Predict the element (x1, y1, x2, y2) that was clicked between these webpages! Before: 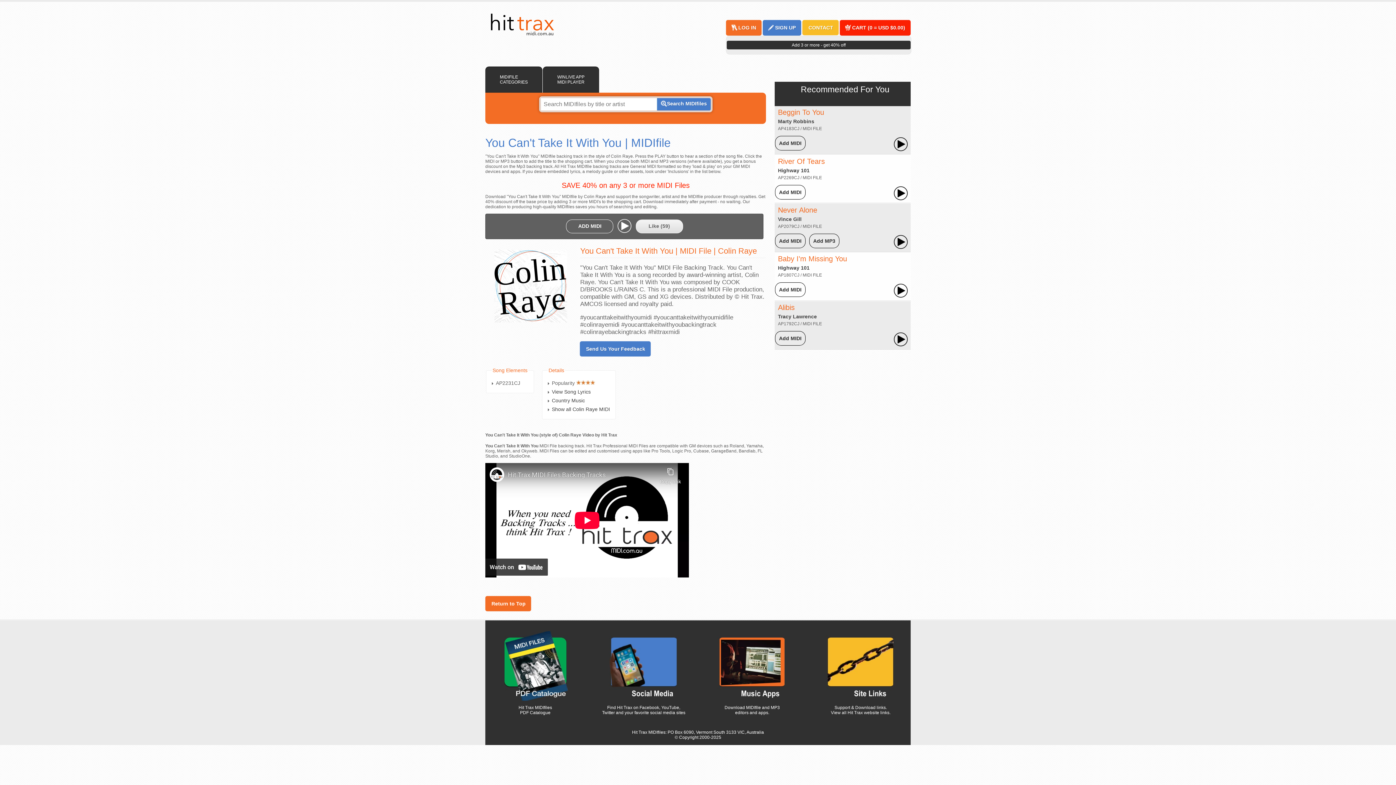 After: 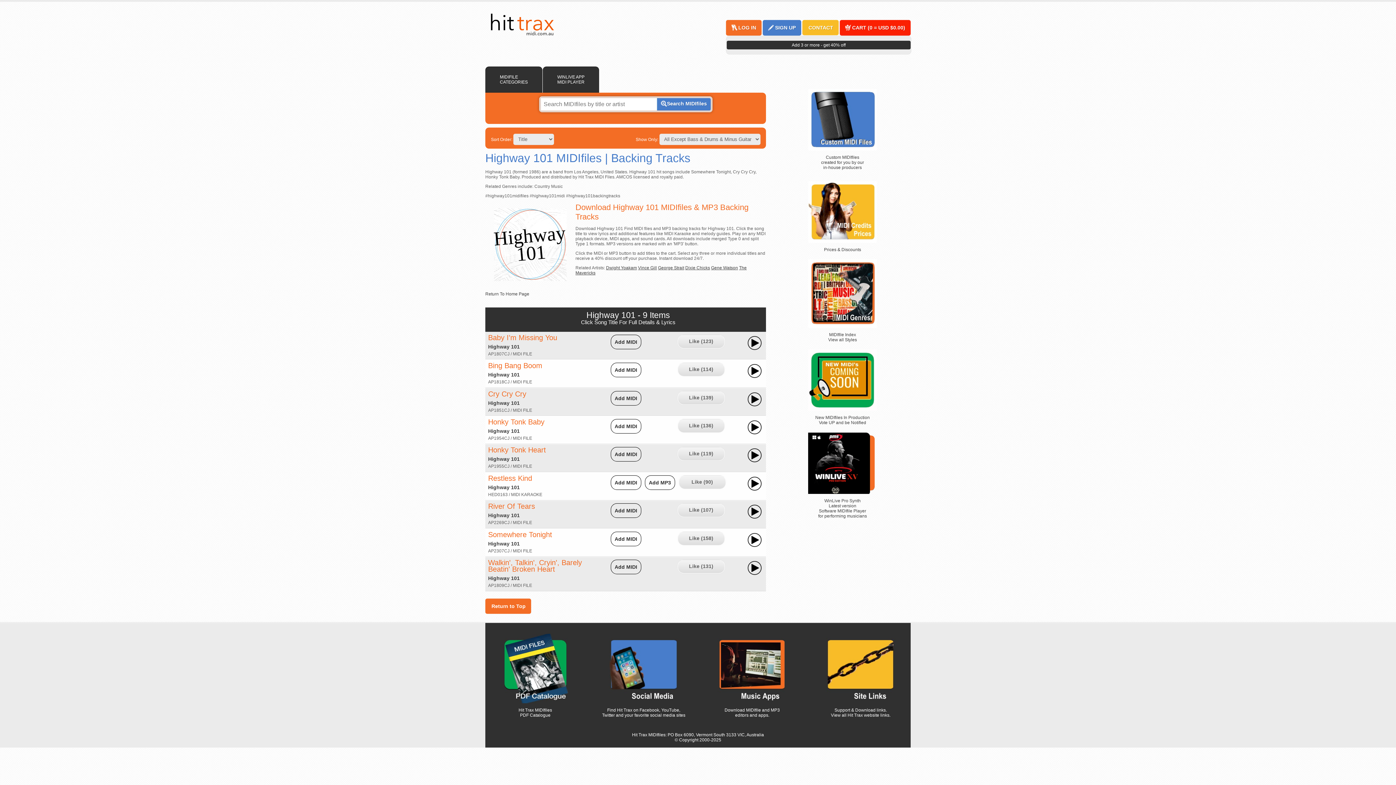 Action: bbox: (778, 265, 809, 270) label: Highway 101